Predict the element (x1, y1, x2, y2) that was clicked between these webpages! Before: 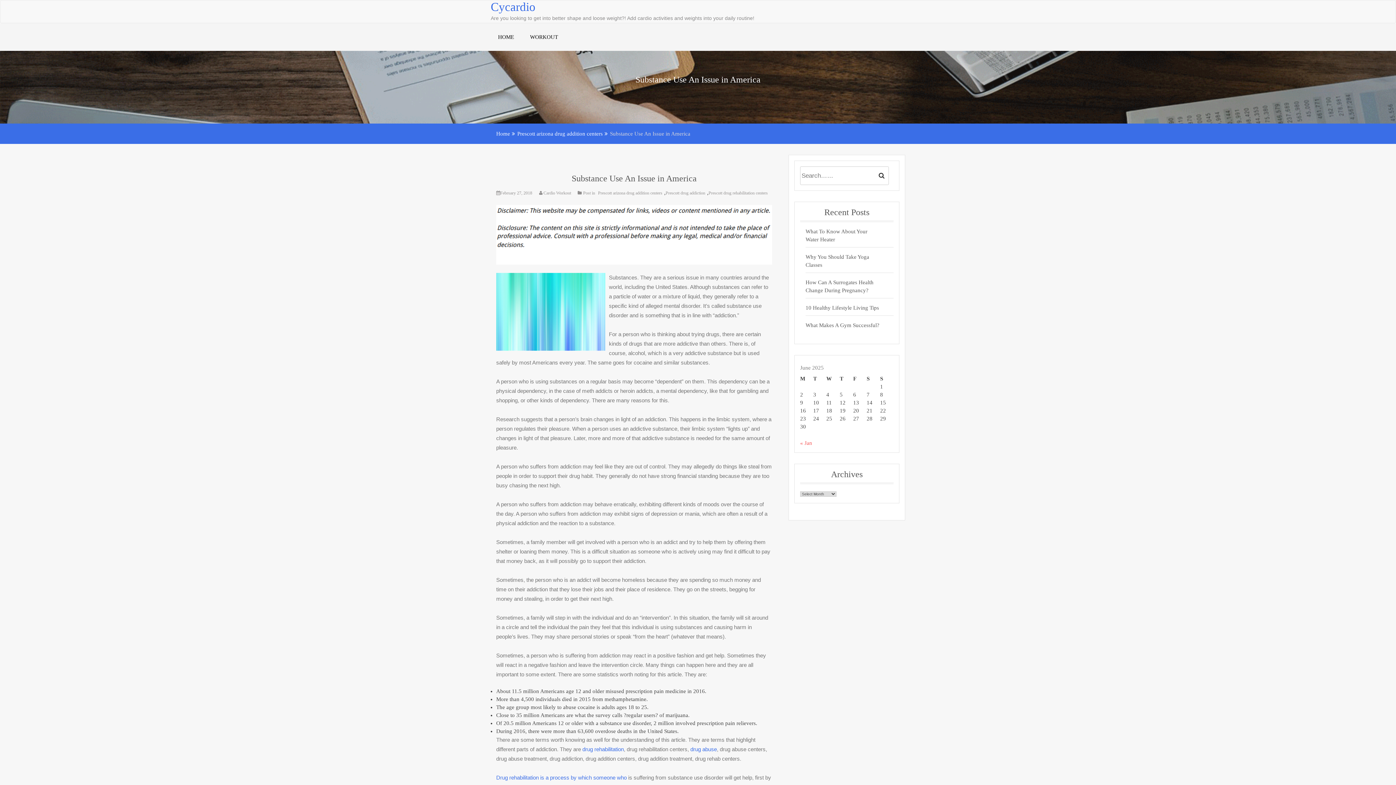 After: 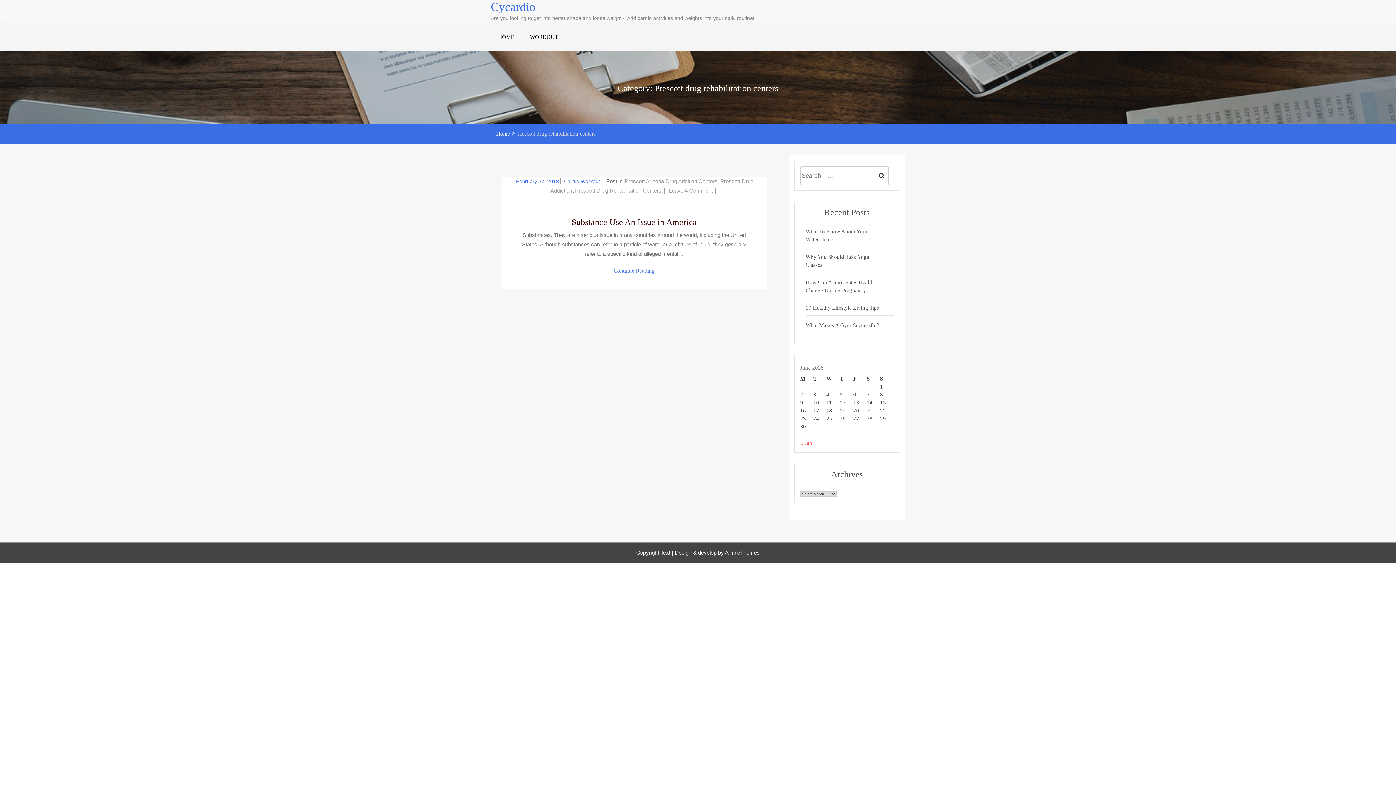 Action: label: Prescott drug rehabilitation centers bbox: (708, 190, 768, 195)